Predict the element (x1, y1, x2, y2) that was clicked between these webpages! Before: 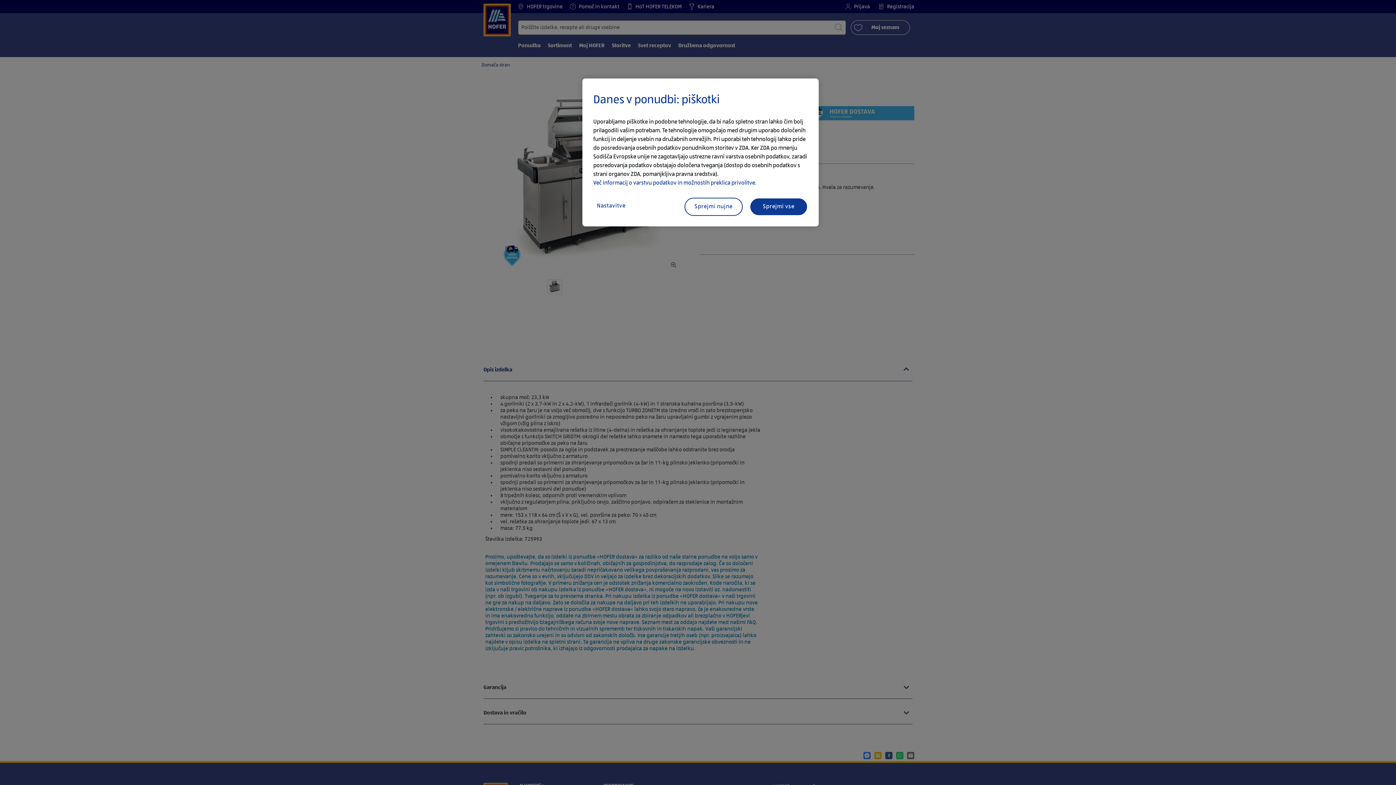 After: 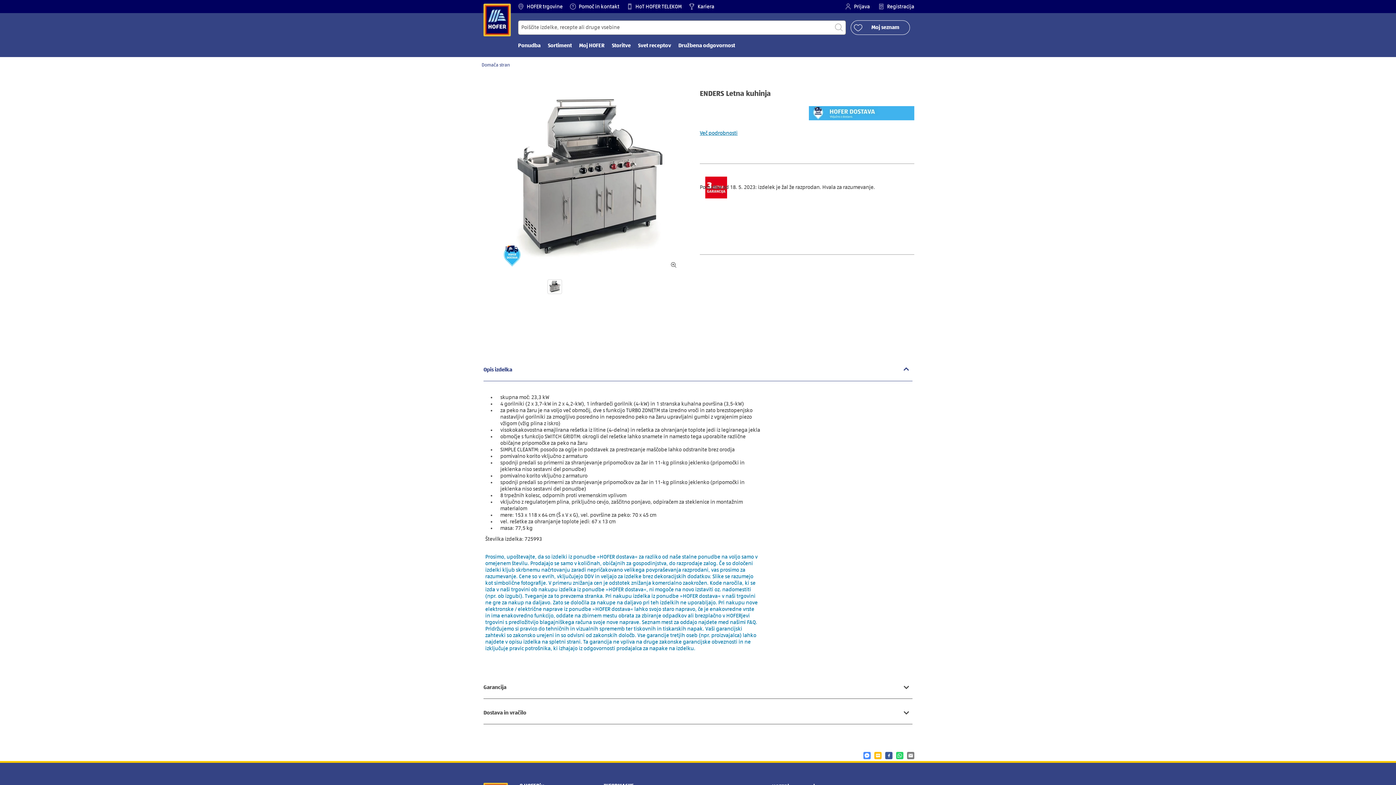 Action: bbox: (749, 197, 808, 216) label: Sprejmi vse